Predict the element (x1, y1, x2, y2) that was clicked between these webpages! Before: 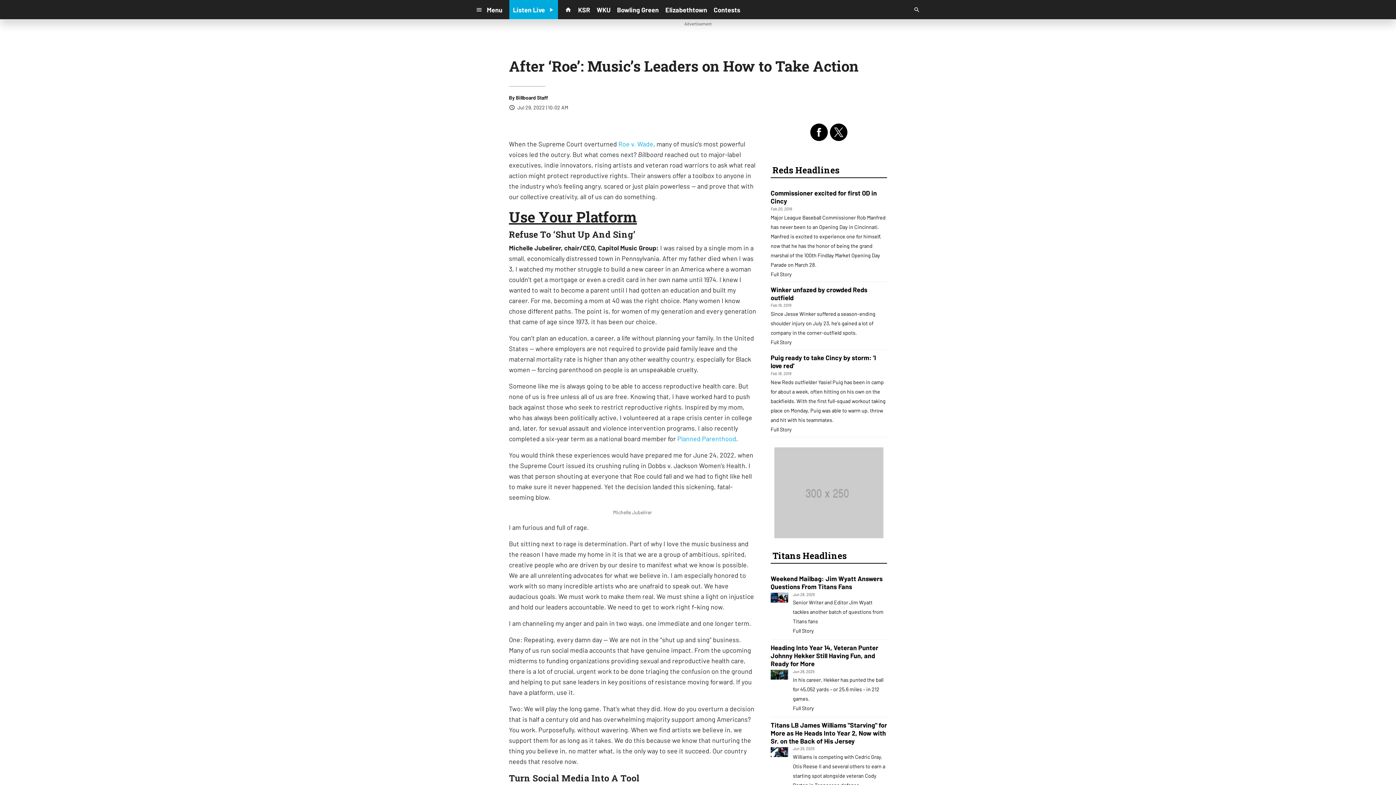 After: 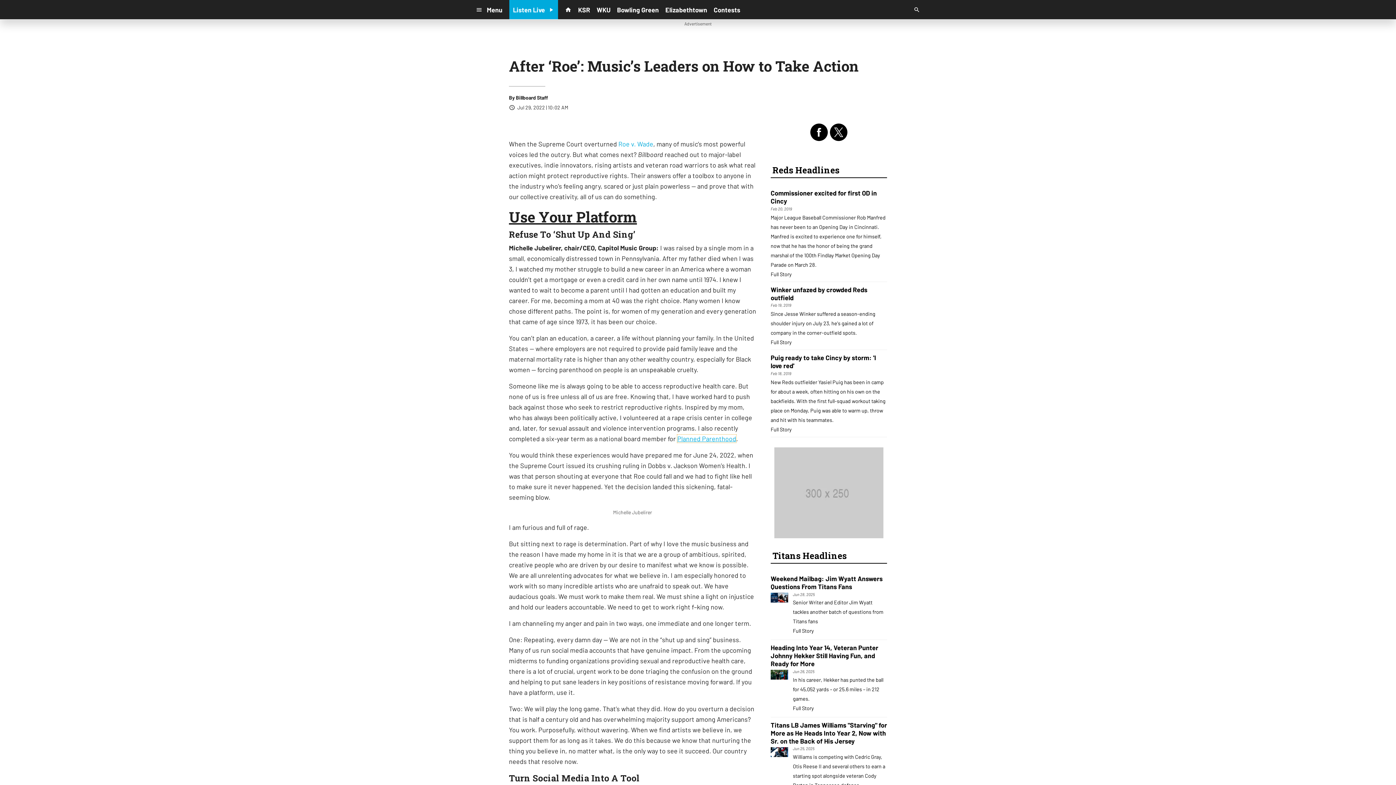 Action: label: Planned Parenthood bbox: (677, 434, 736, 442)